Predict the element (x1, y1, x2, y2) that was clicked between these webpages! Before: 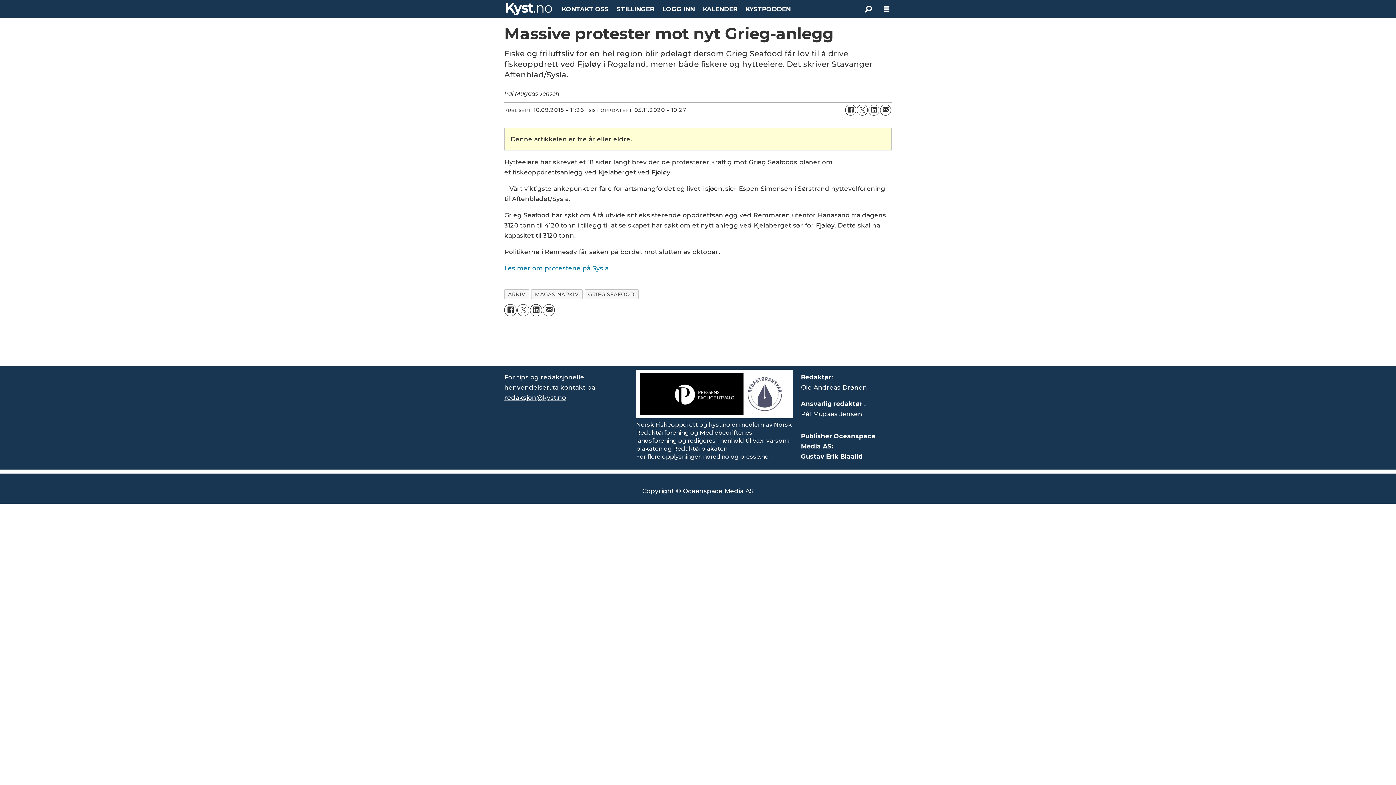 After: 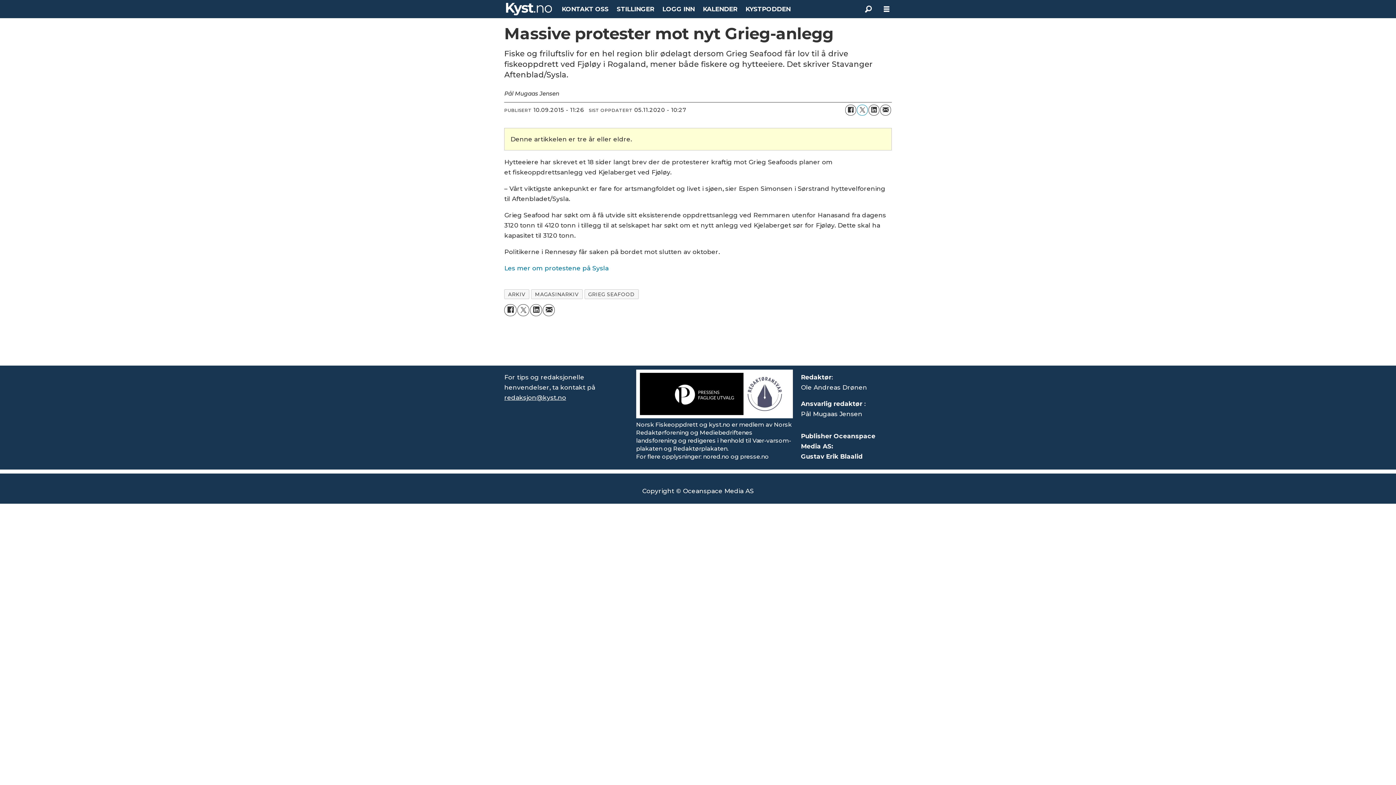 Action: bbox: (857, 104, 867, 115) label: Del på Twitter